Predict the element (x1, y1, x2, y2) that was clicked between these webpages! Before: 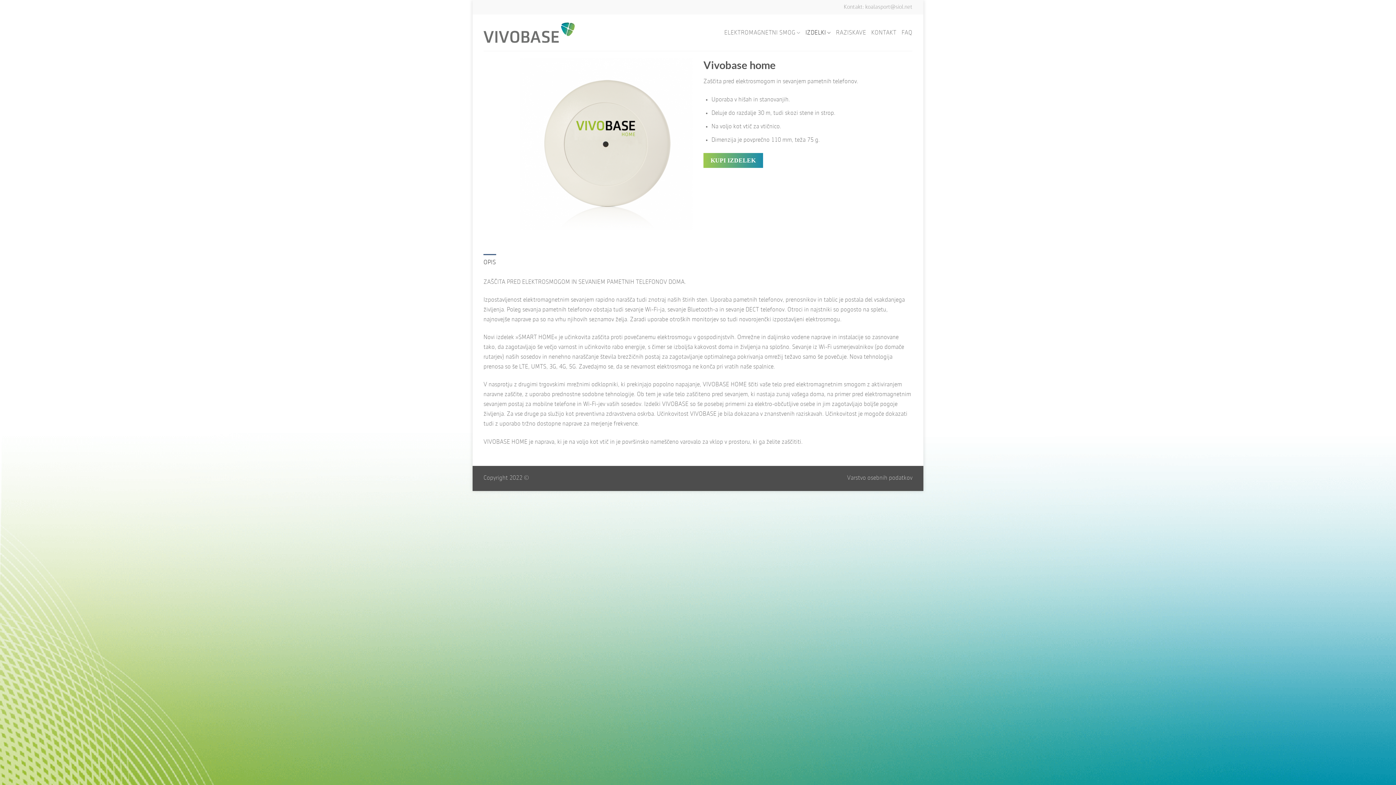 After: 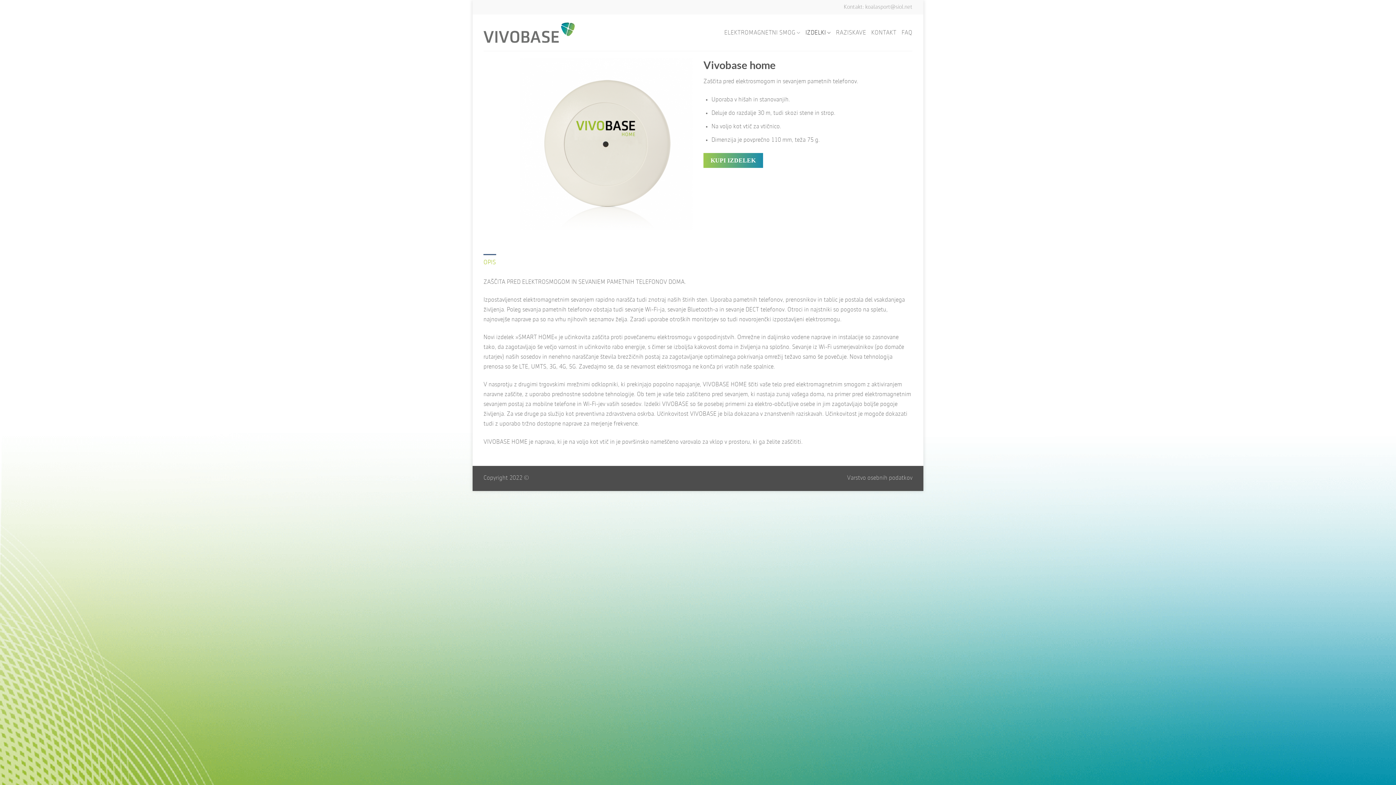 Action: bbox: (483, 254, 496, 271) label: OPIS